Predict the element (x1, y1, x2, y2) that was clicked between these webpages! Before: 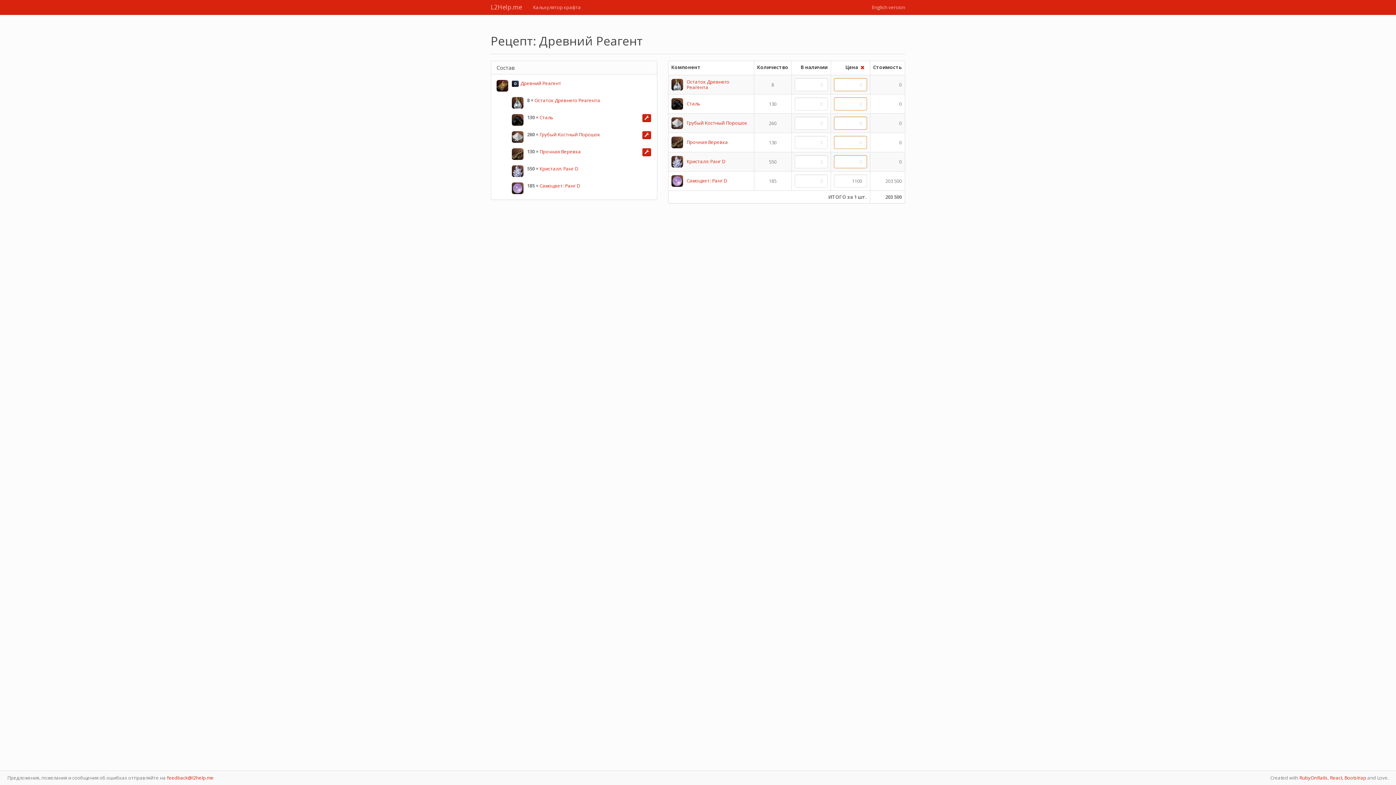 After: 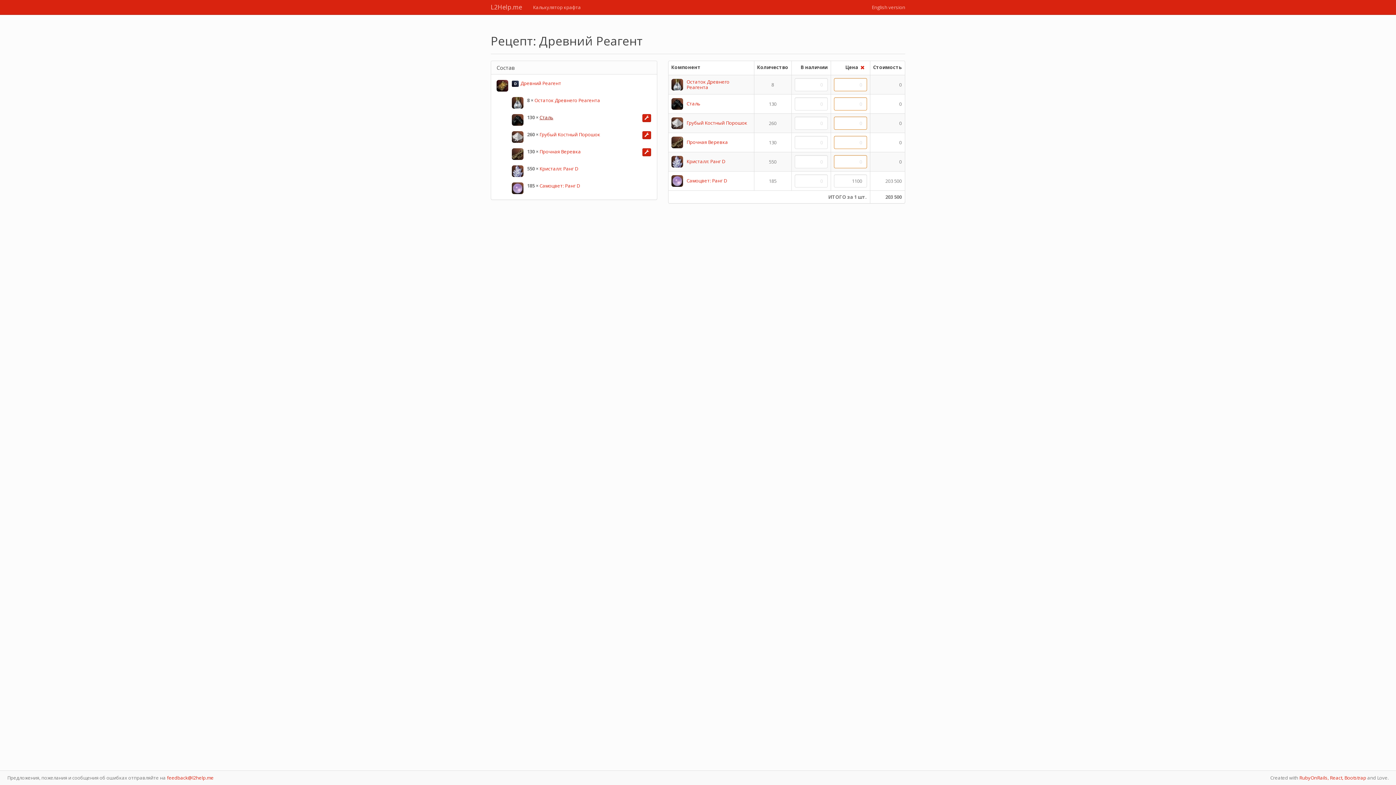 Action: label: Сталь bbox: (539, 114, 553, 120)